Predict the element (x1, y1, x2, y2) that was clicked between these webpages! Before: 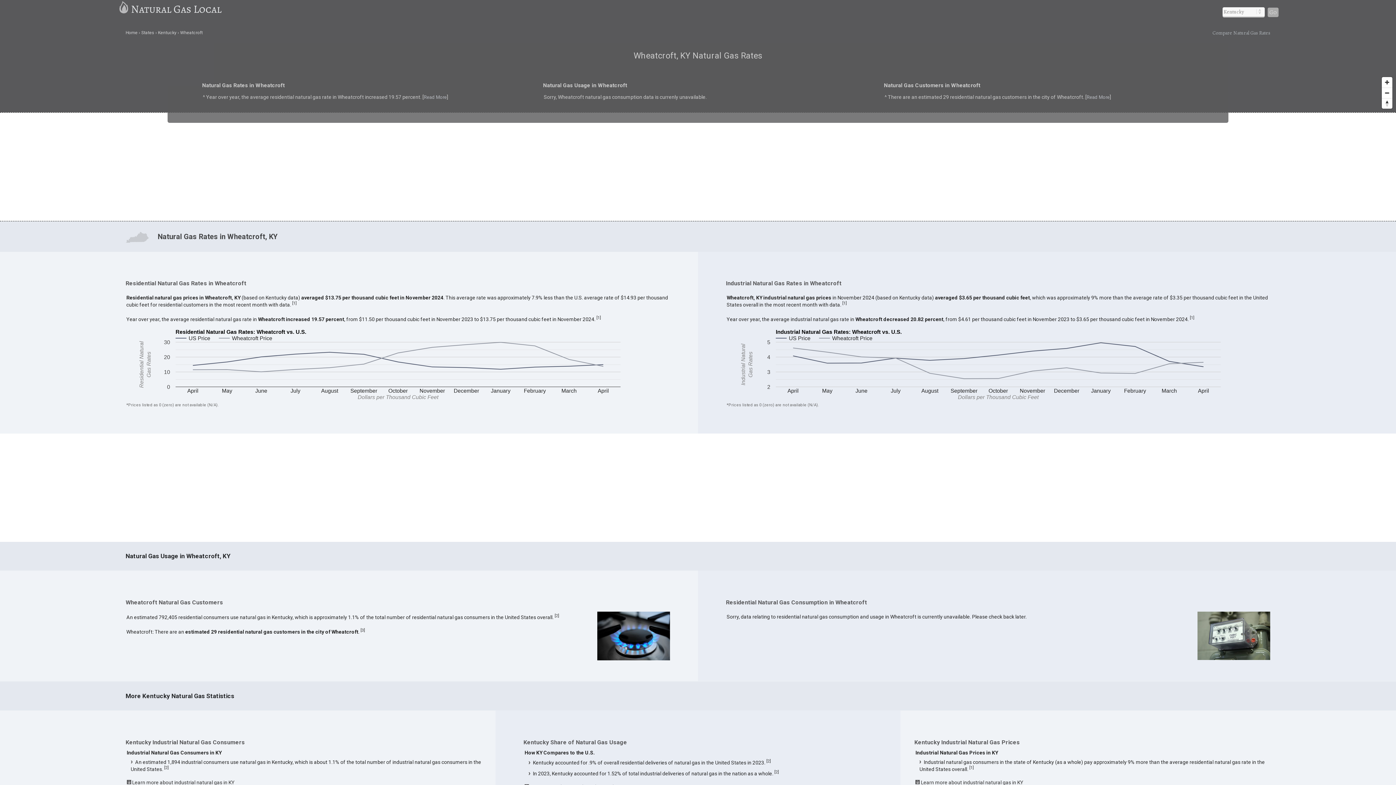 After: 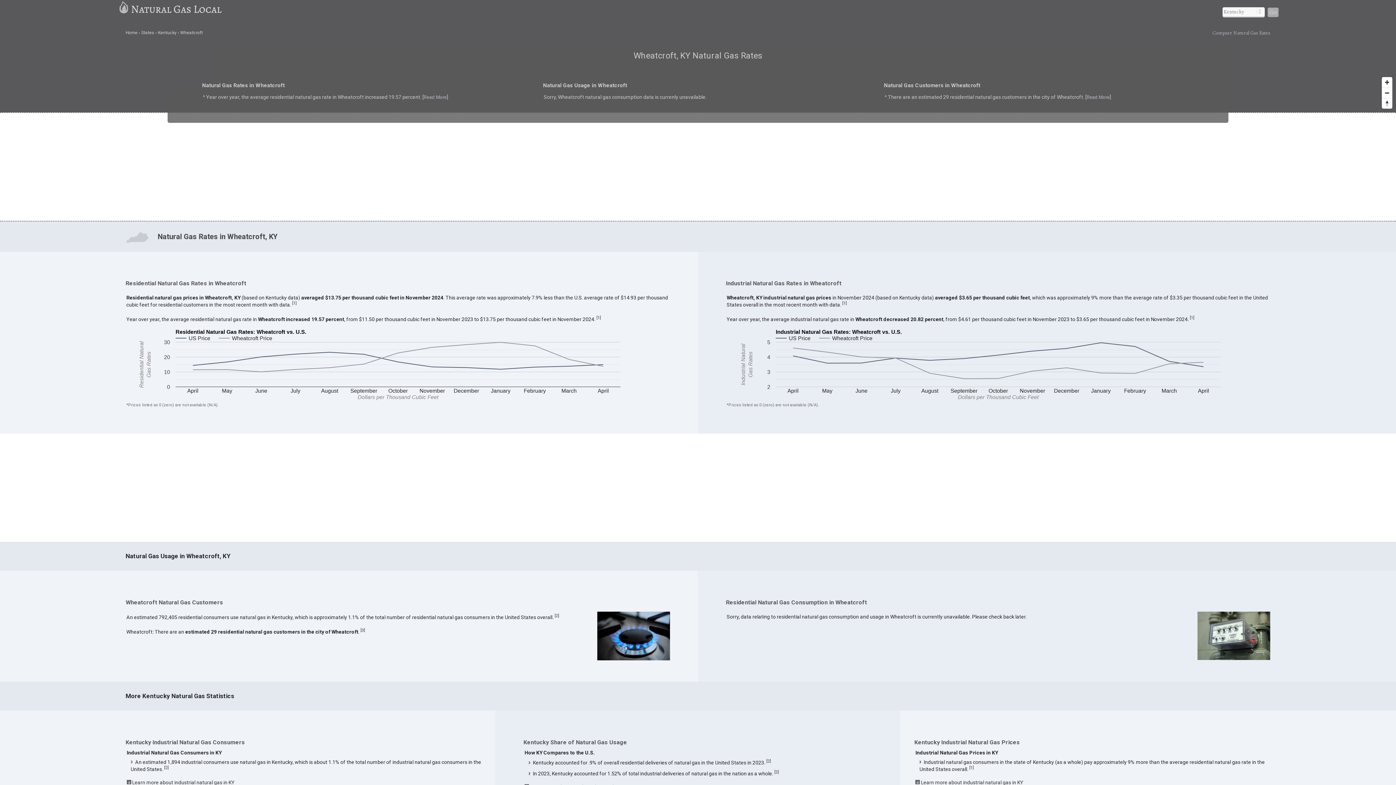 Action: label: Wheatcroft bbox: (180, 30, 202, 35)